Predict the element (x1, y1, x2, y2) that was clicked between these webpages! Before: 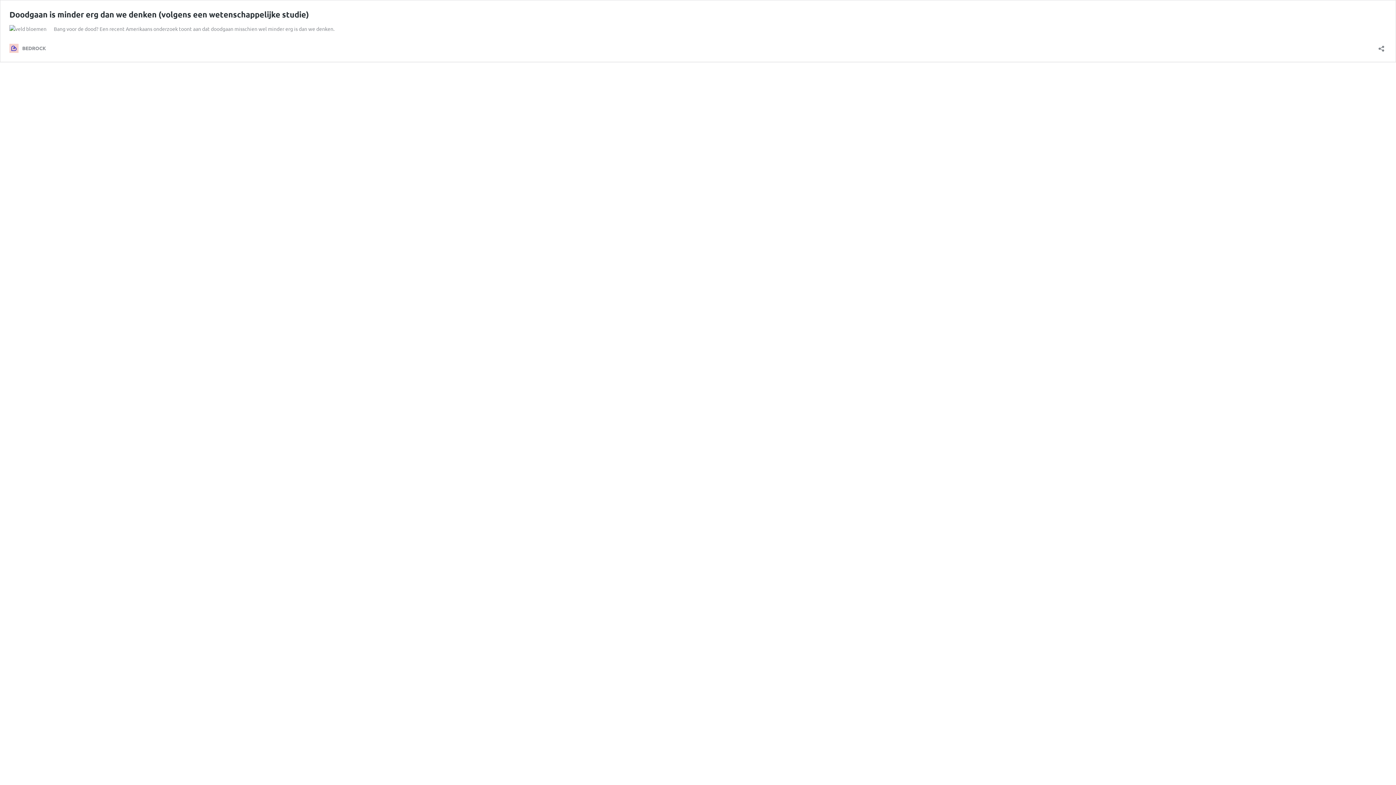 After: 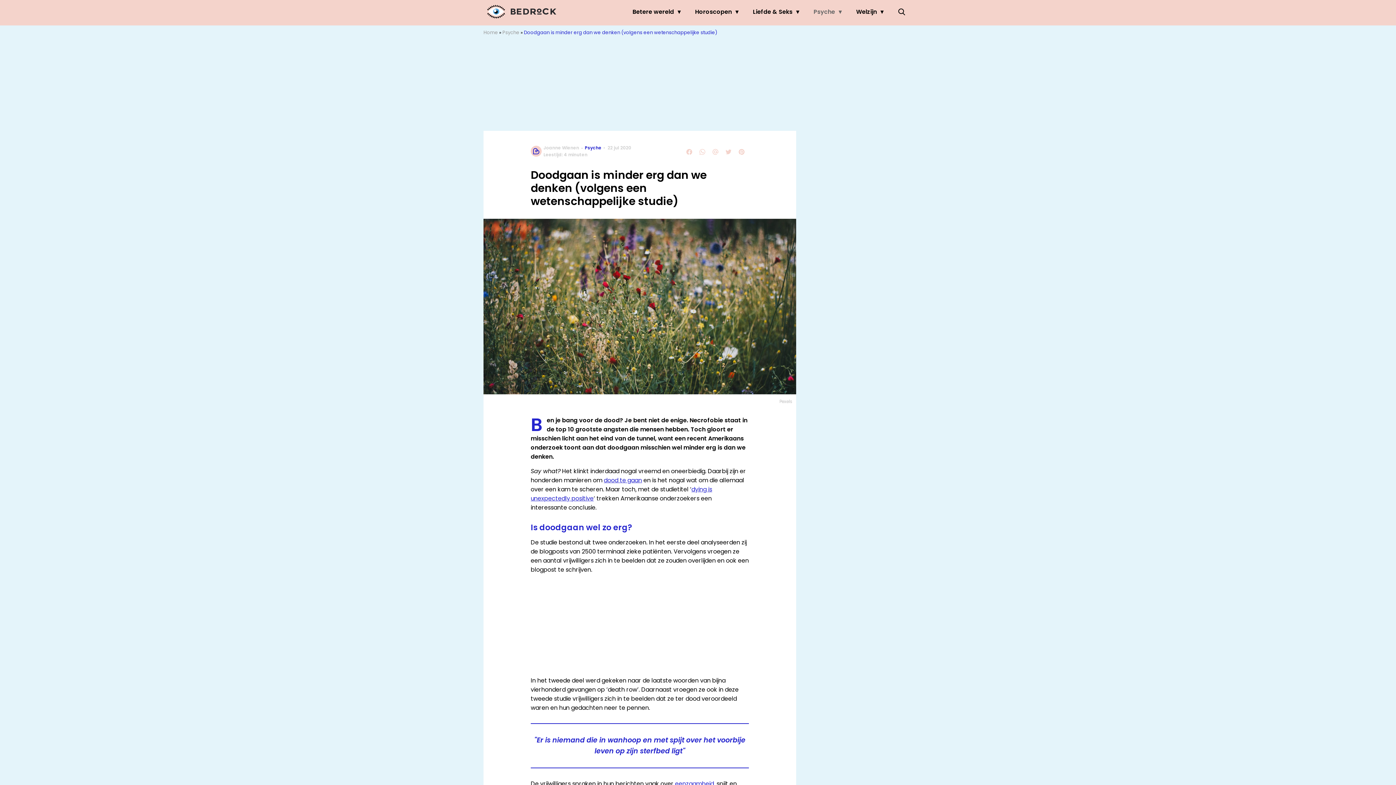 Action: bbox: (9, 25, 46, 32)